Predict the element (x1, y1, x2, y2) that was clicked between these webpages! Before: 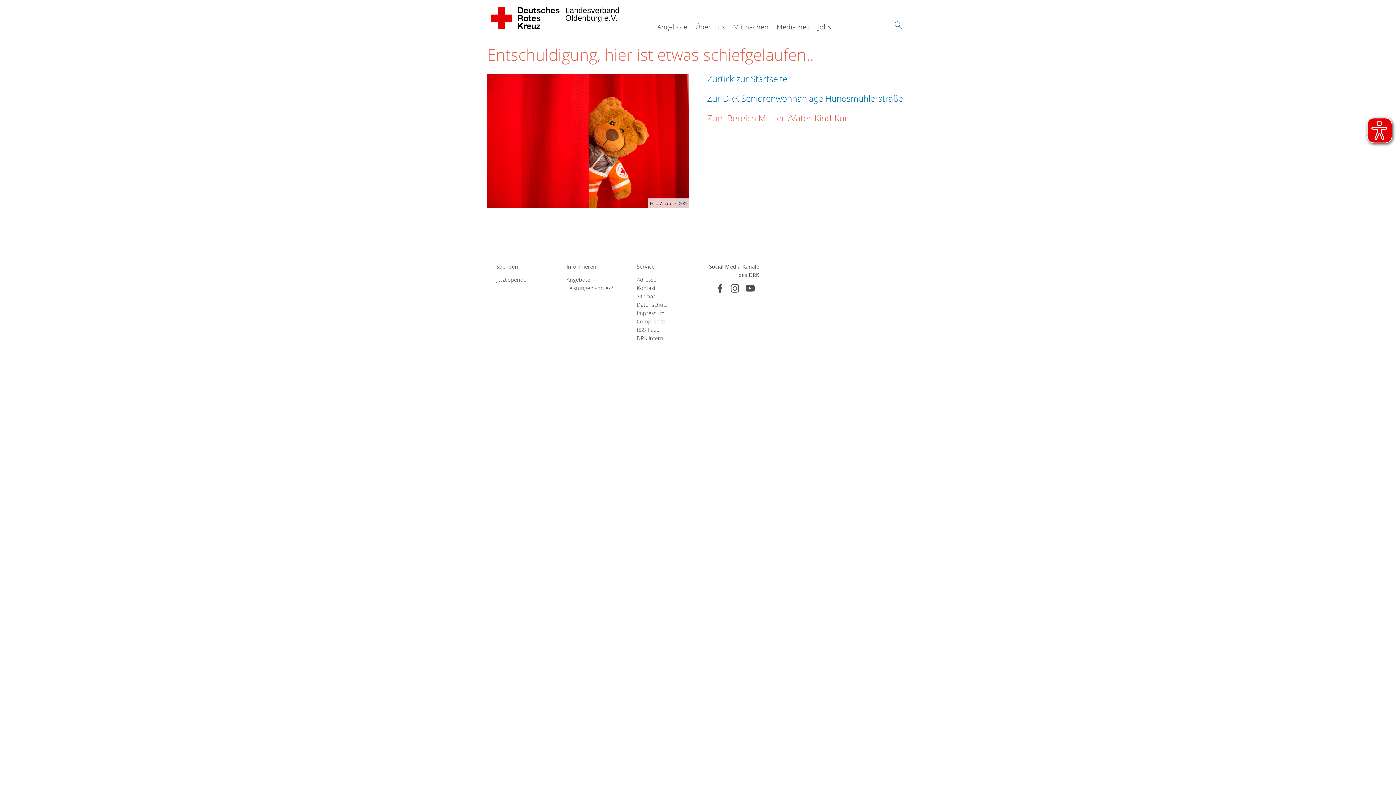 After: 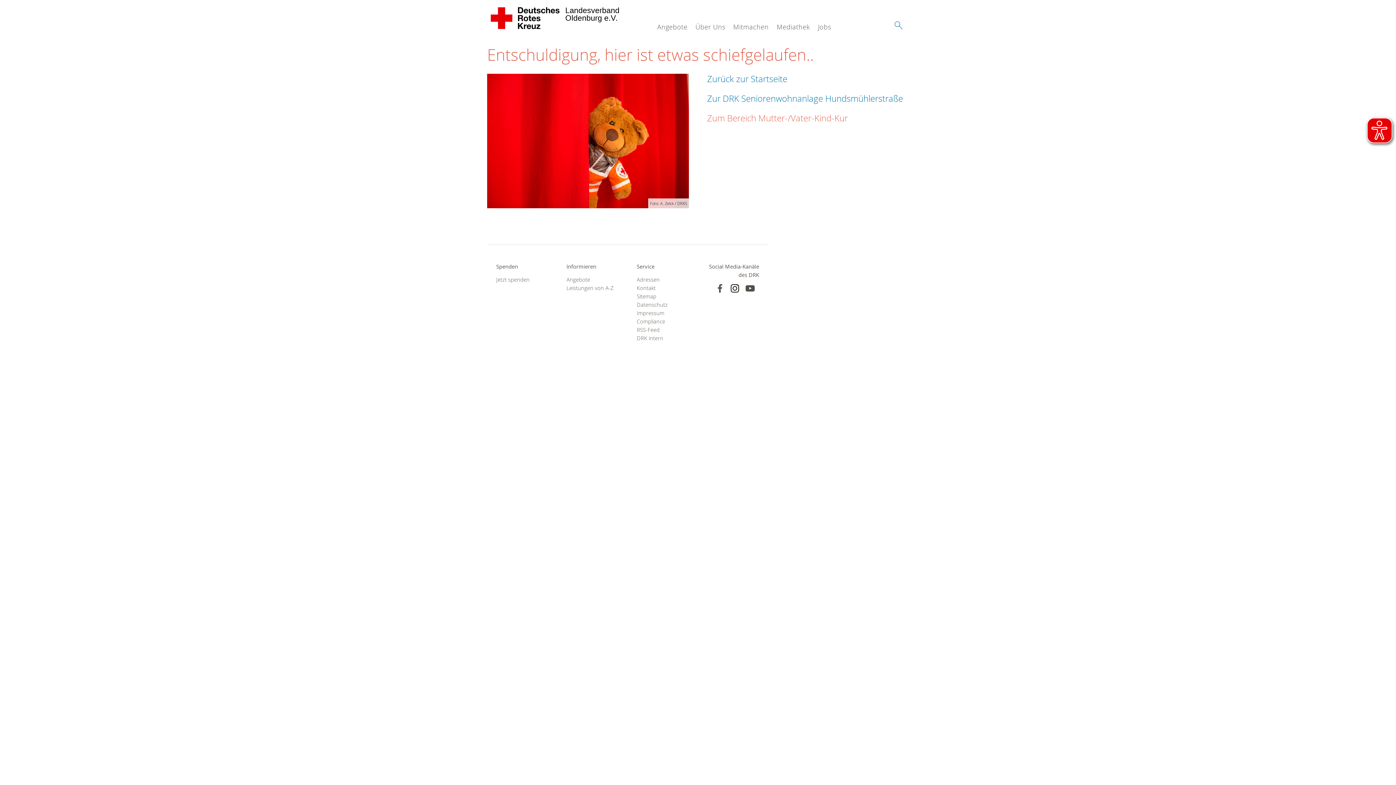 Action: bbox: (730, 283, 739, 293)